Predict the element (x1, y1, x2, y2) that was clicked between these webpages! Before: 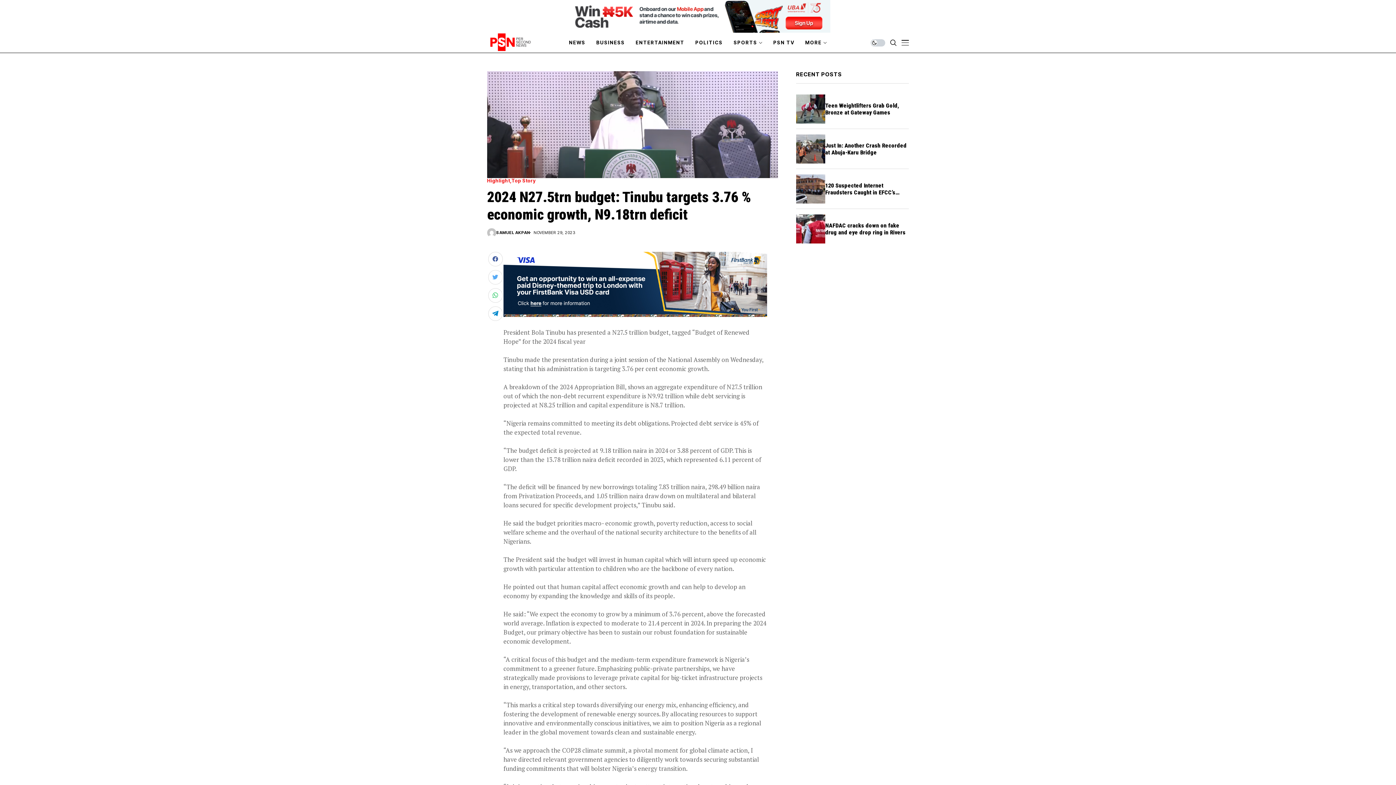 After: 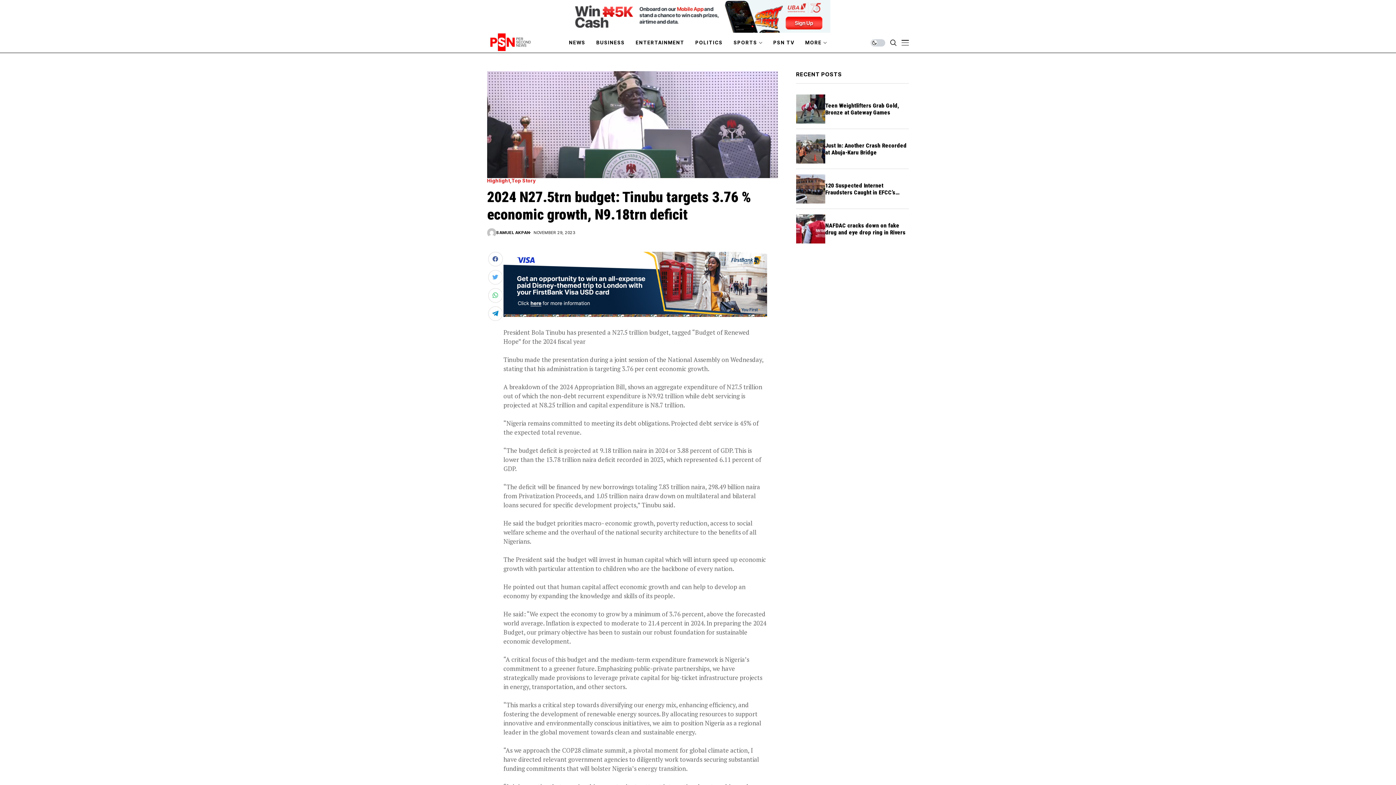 Action: bbox: (0, 0, 1396, 32)